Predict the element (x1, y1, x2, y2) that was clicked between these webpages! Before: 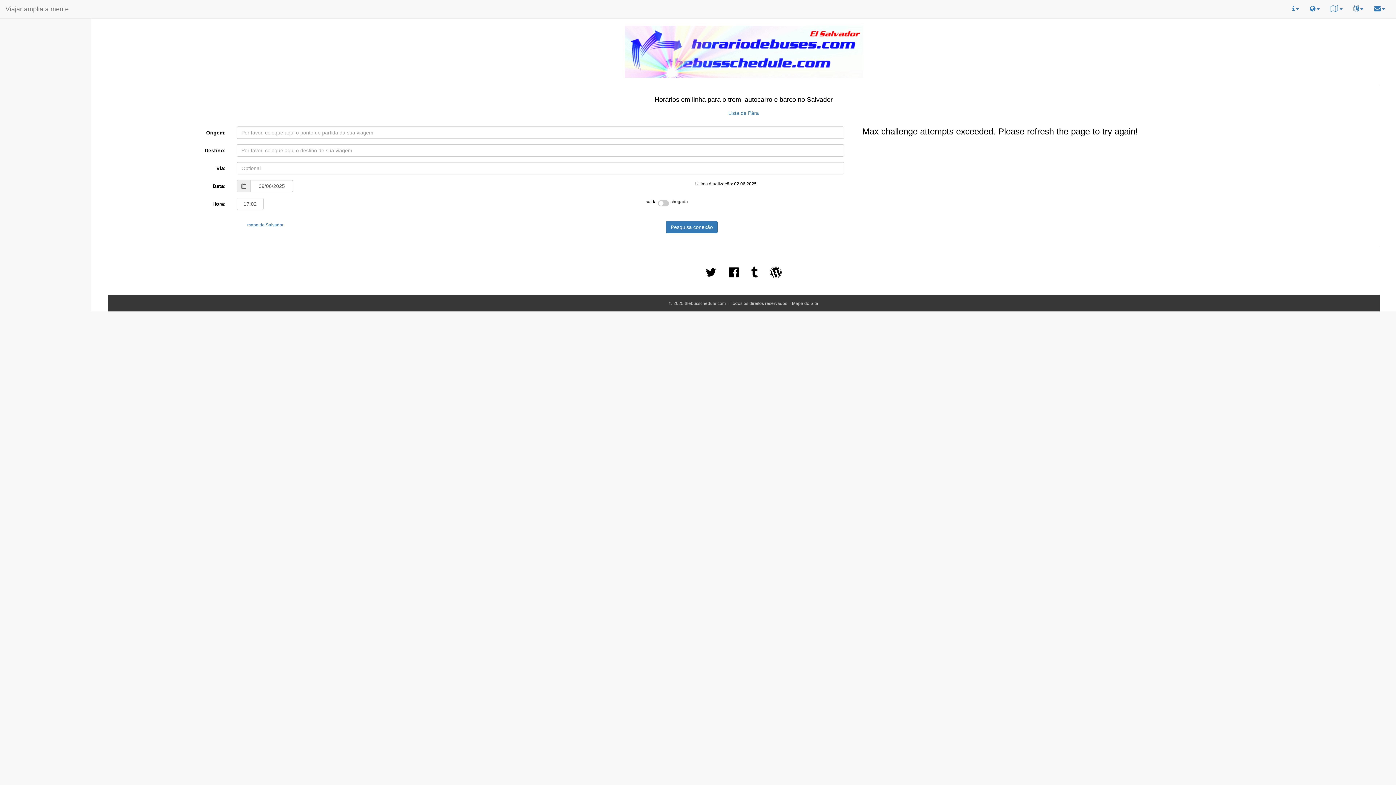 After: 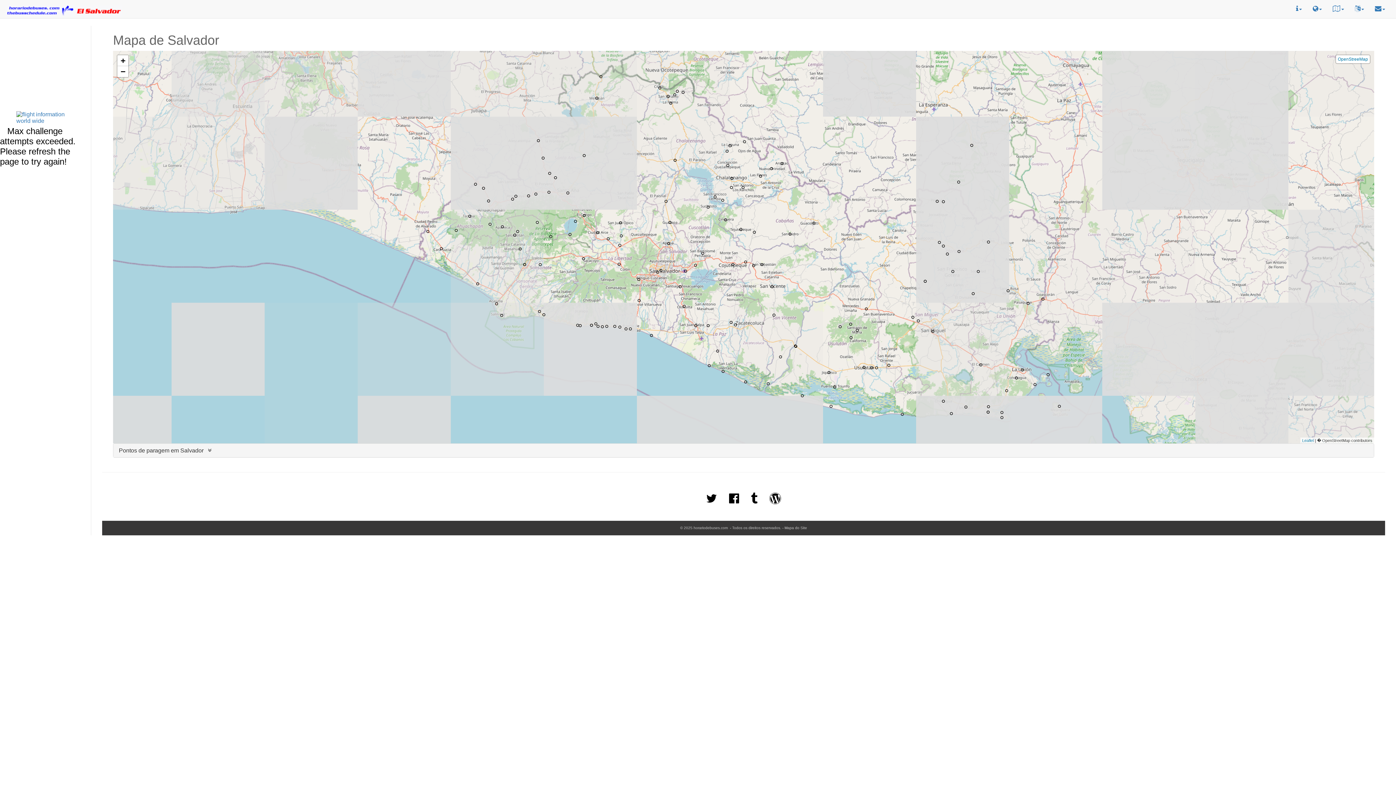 Action: bbox: (247, 222, 283, 227) label: mapa de Salvador